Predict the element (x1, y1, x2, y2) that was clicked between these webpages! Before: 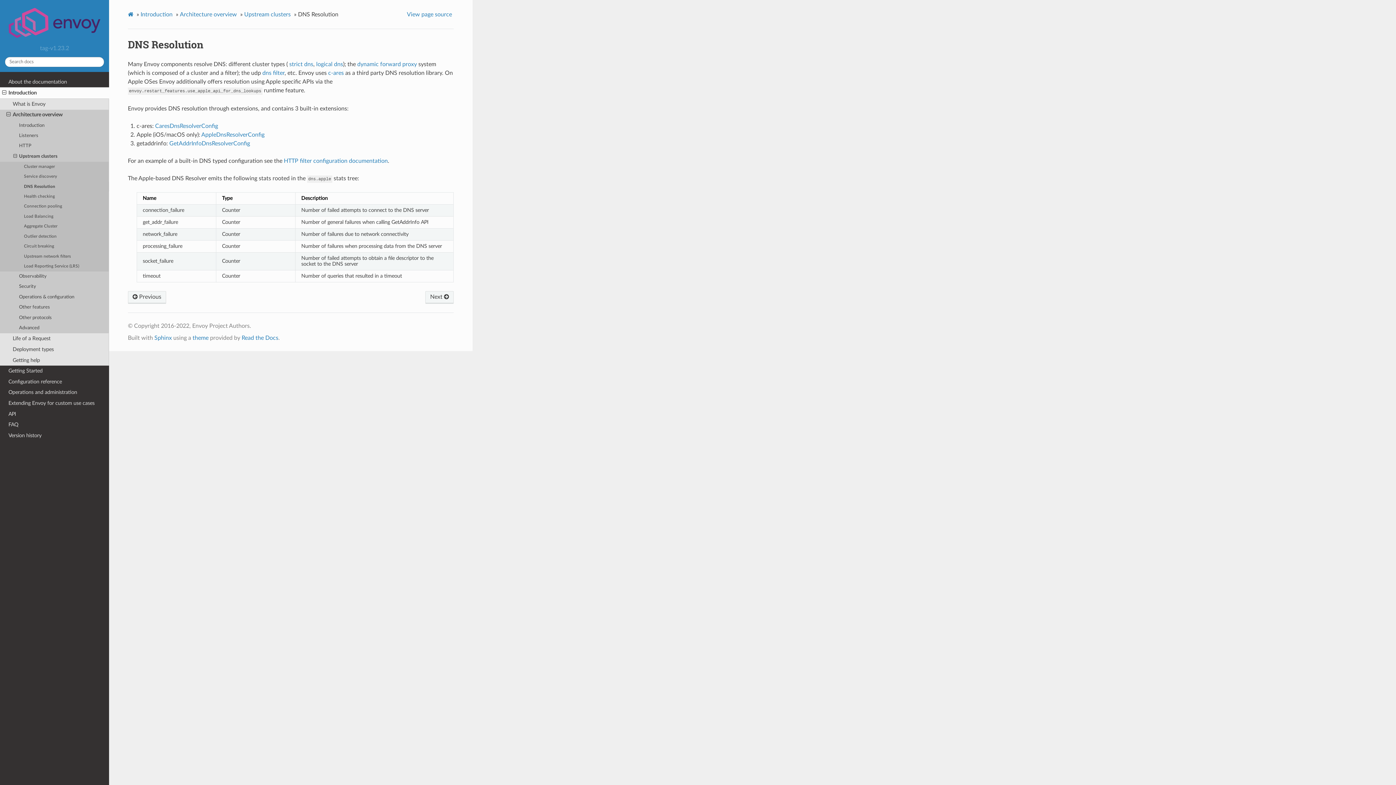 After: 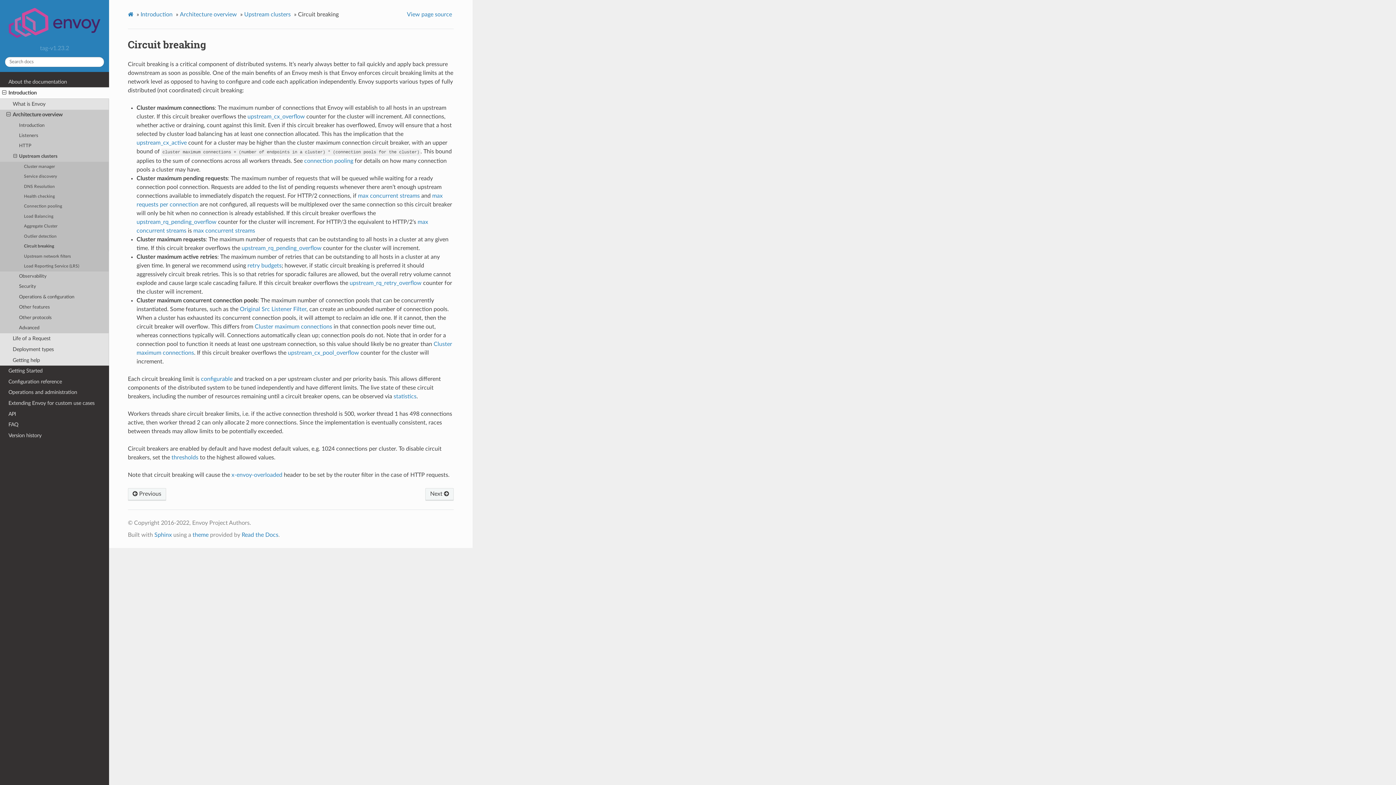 Action: label: Circuit breaking bbox: (0, 241, 109, 251)